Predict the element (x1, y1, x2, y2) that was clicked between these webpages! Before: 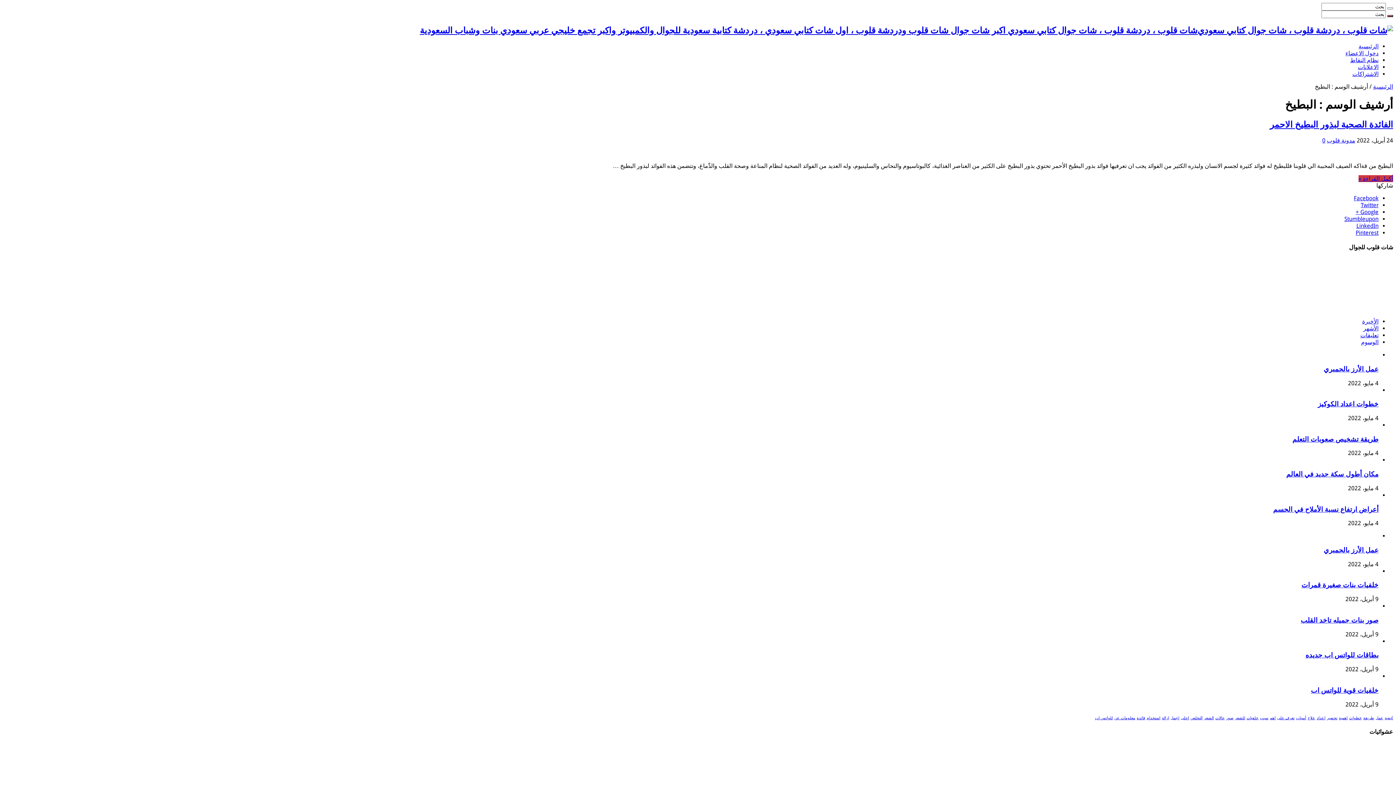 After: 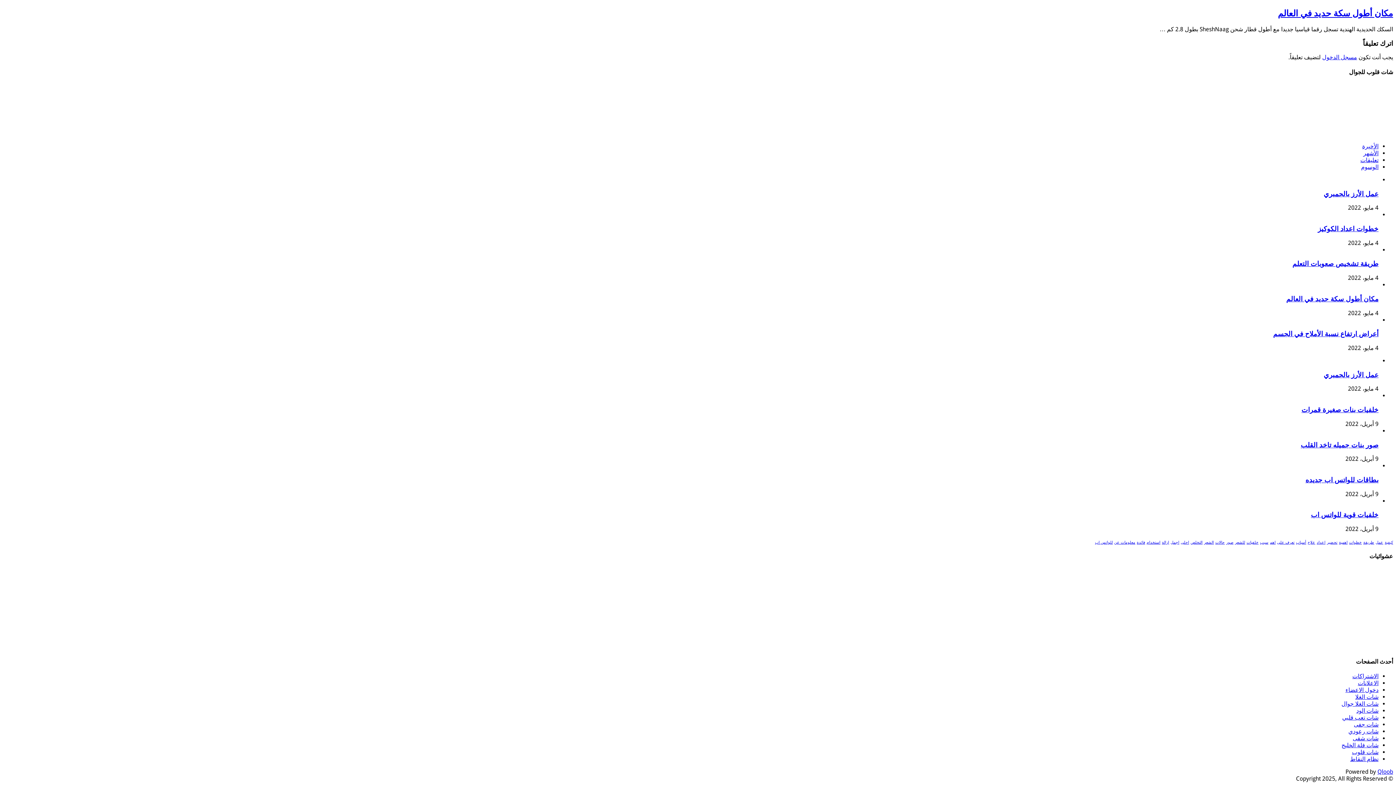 Action: label: 0 bbox: (1322, 136, 1325, 143)